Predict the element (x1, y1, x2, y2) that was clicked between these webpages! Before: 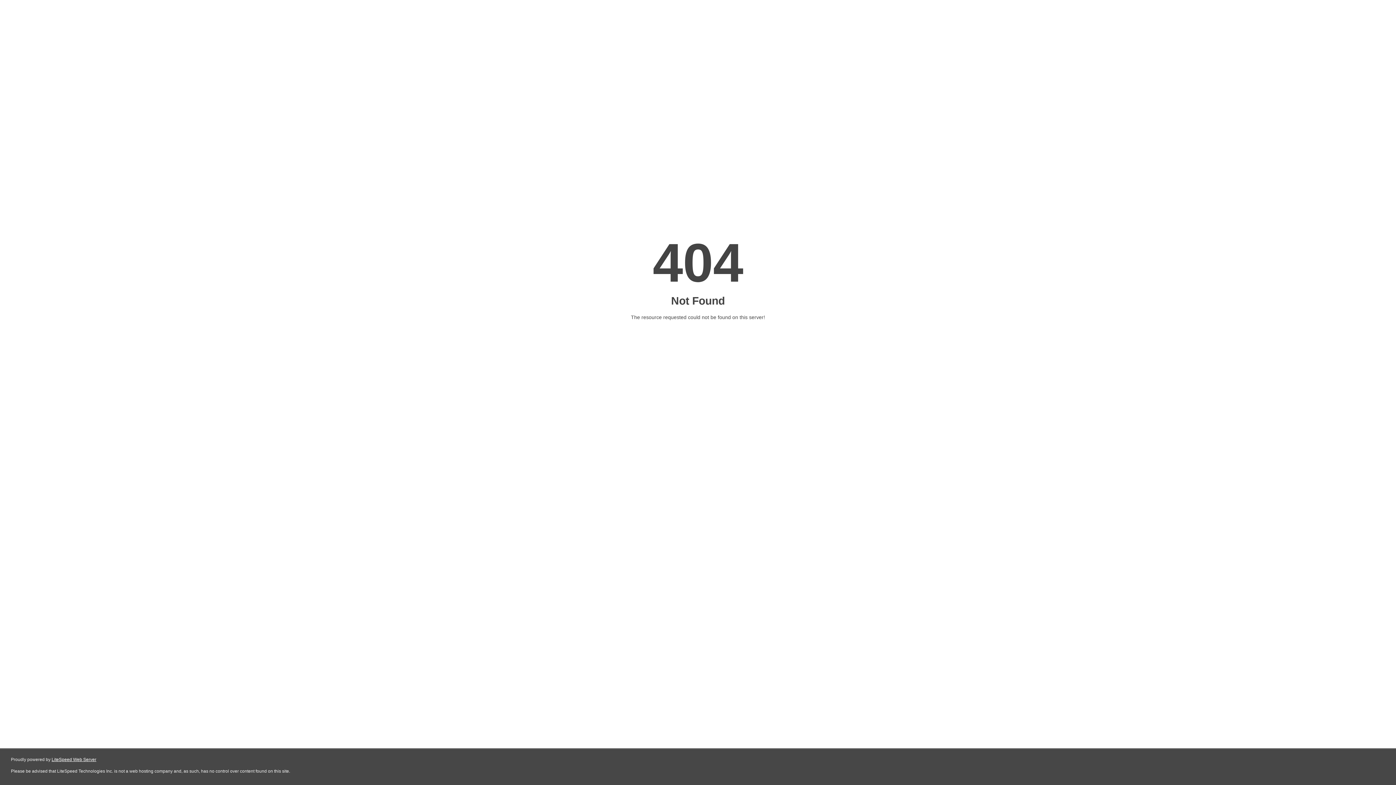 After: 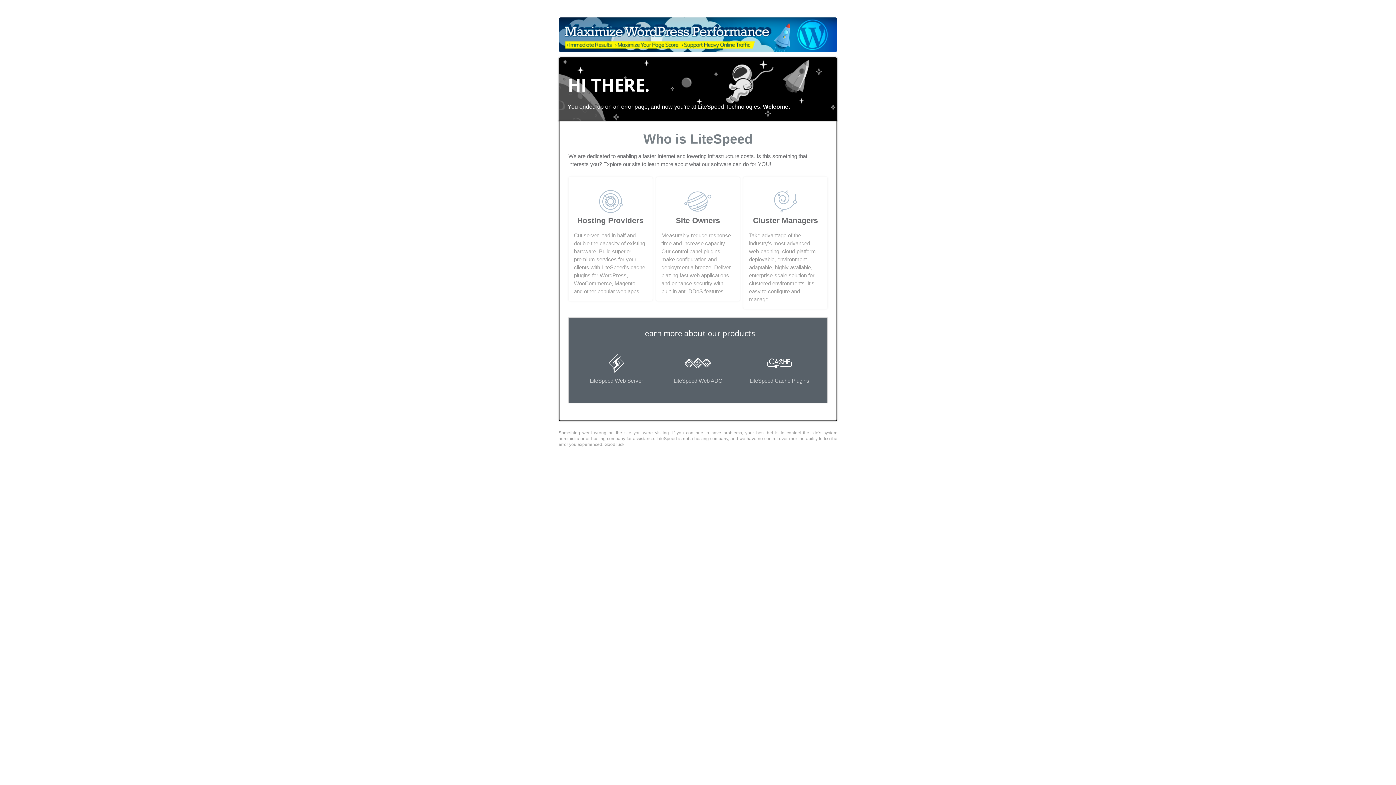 Action: bbox: (51, 757, 96, 762) label: LiteSpeed Web Server